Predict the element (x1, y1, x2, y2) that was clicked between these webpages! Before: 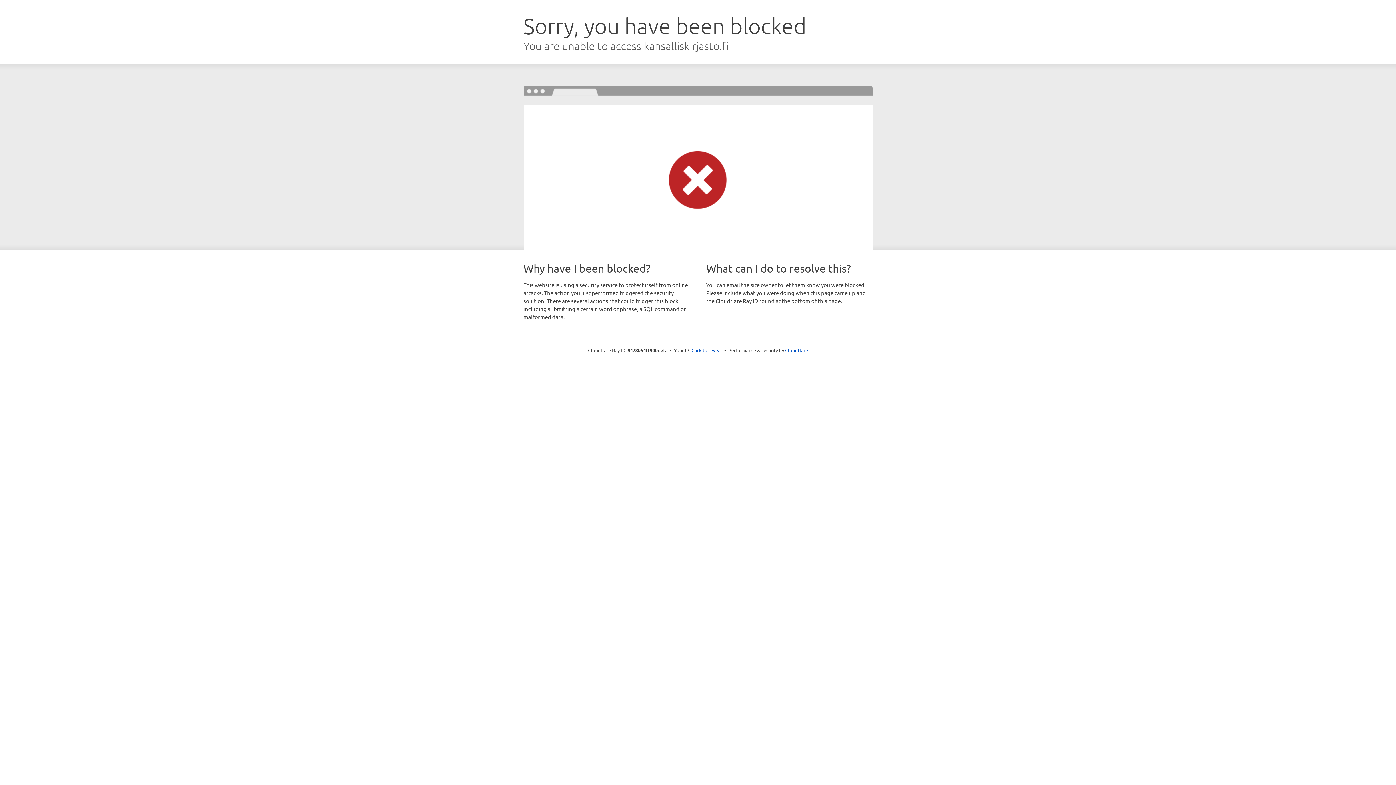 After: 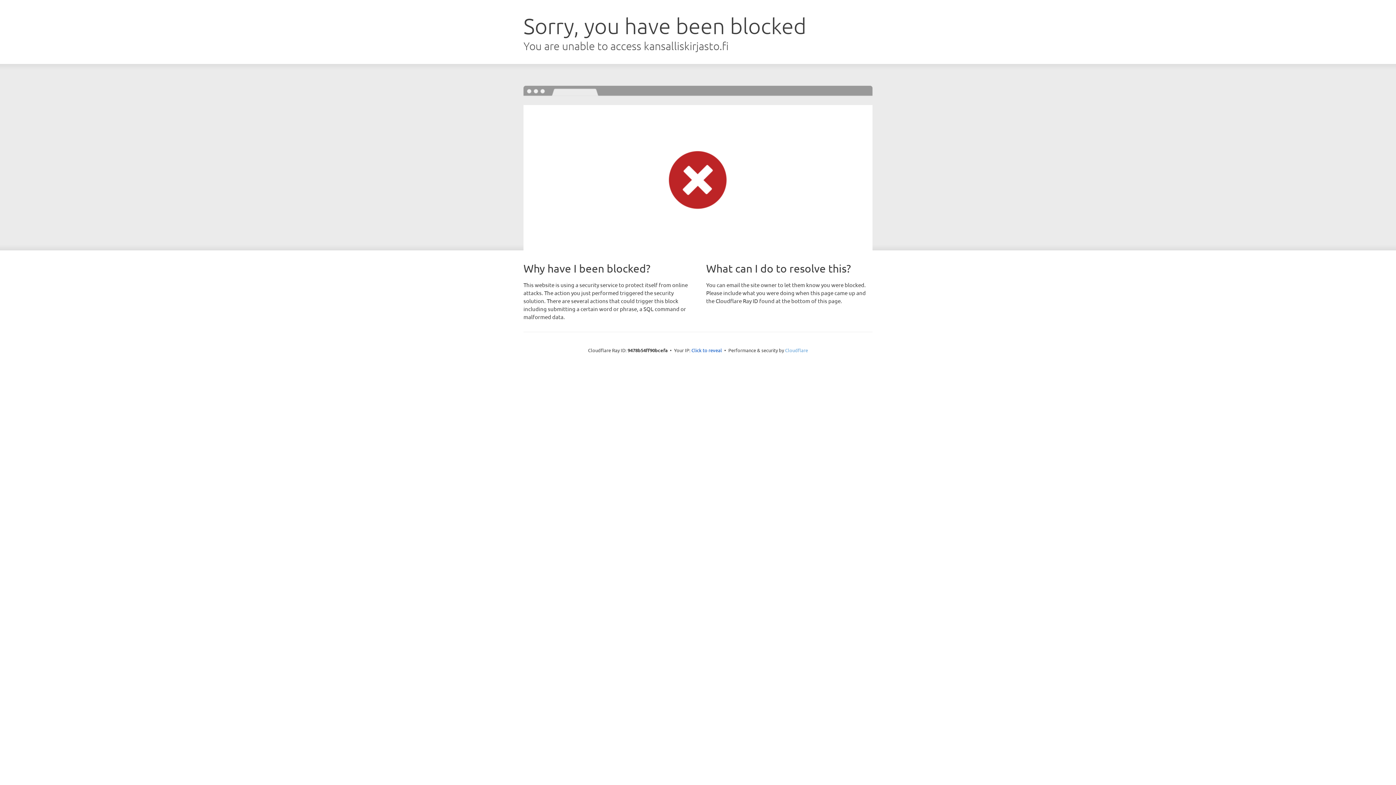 Action: bbox: (785, 347, 808, 353) label: Cloudflare